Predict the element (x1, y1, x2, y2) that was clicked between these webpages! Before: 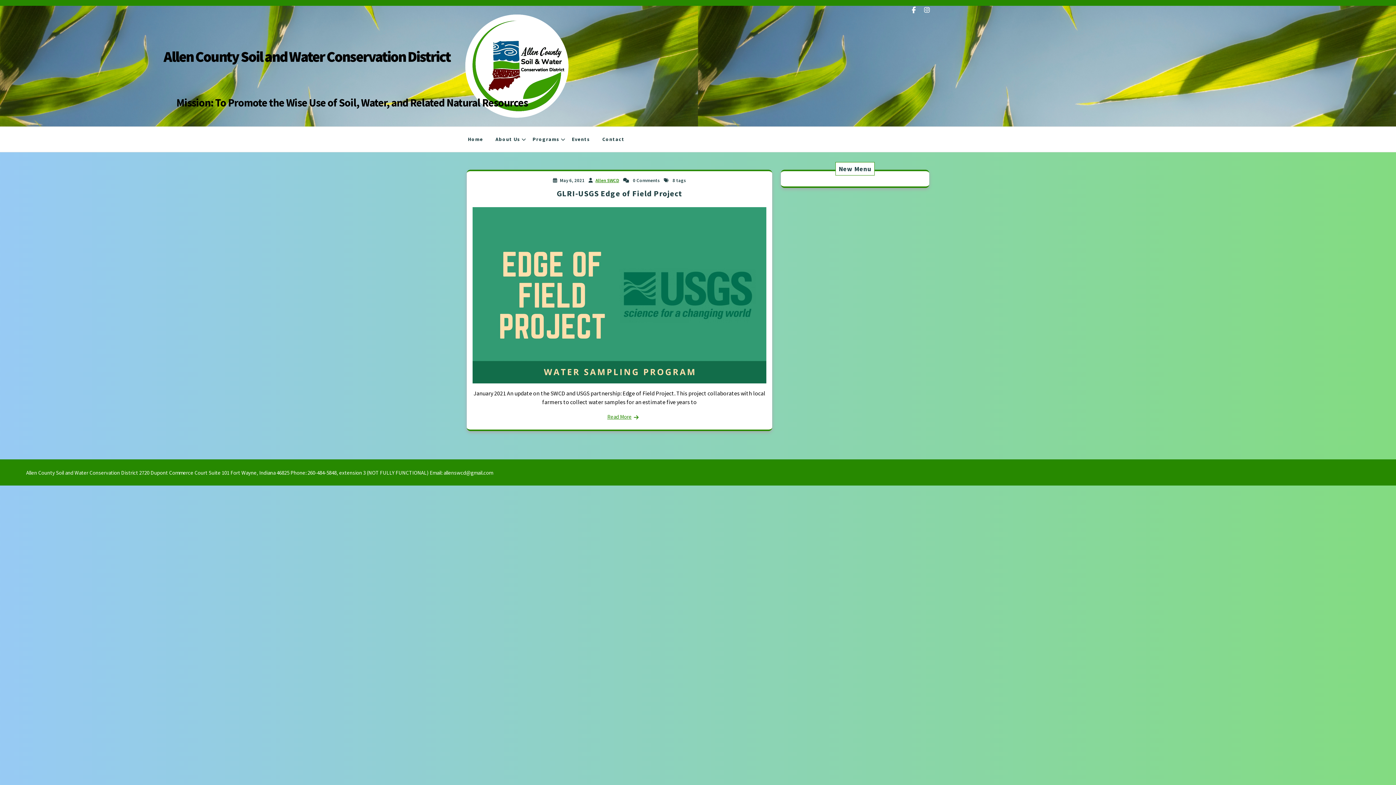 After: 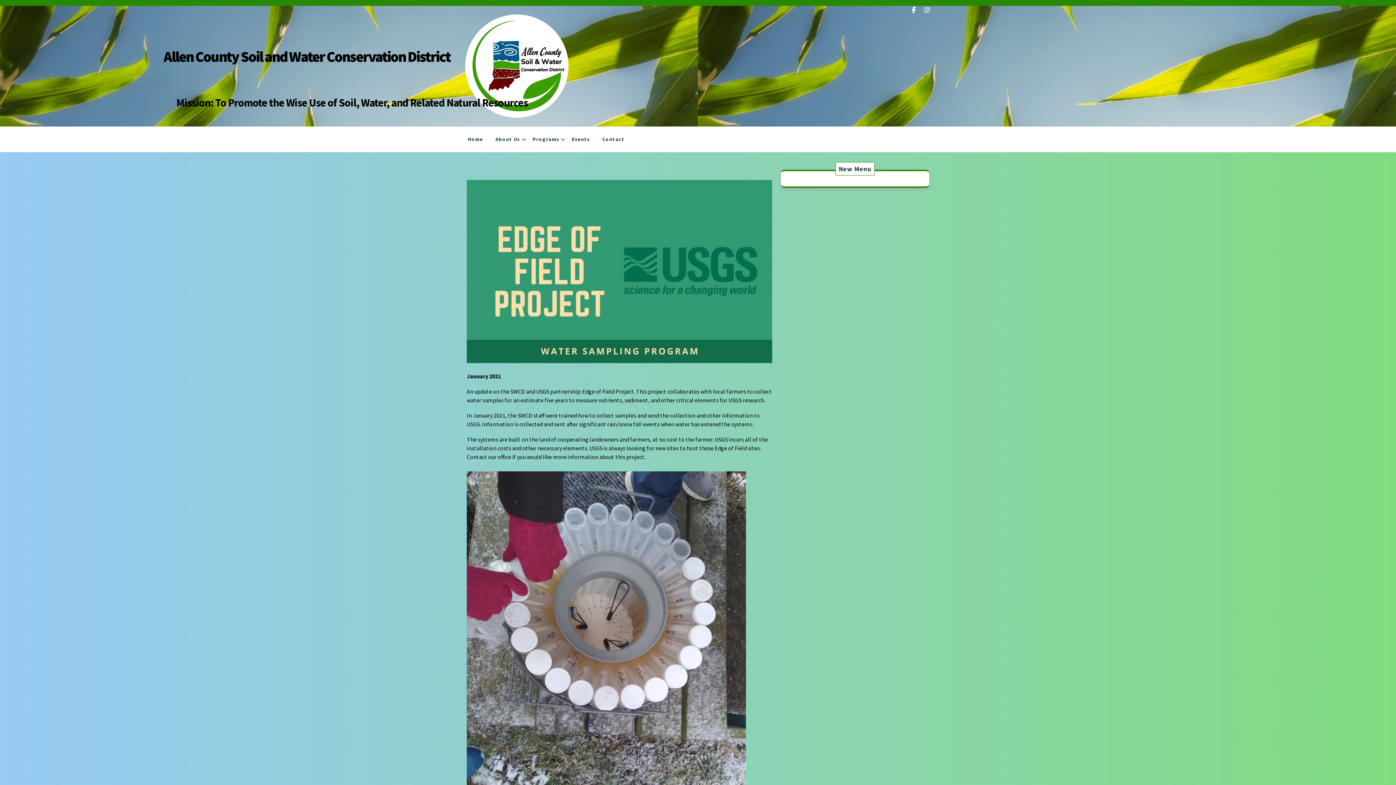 Action: bbox: (556, 188, 682, 198) label: GLRI-USGS Edge of Field Project